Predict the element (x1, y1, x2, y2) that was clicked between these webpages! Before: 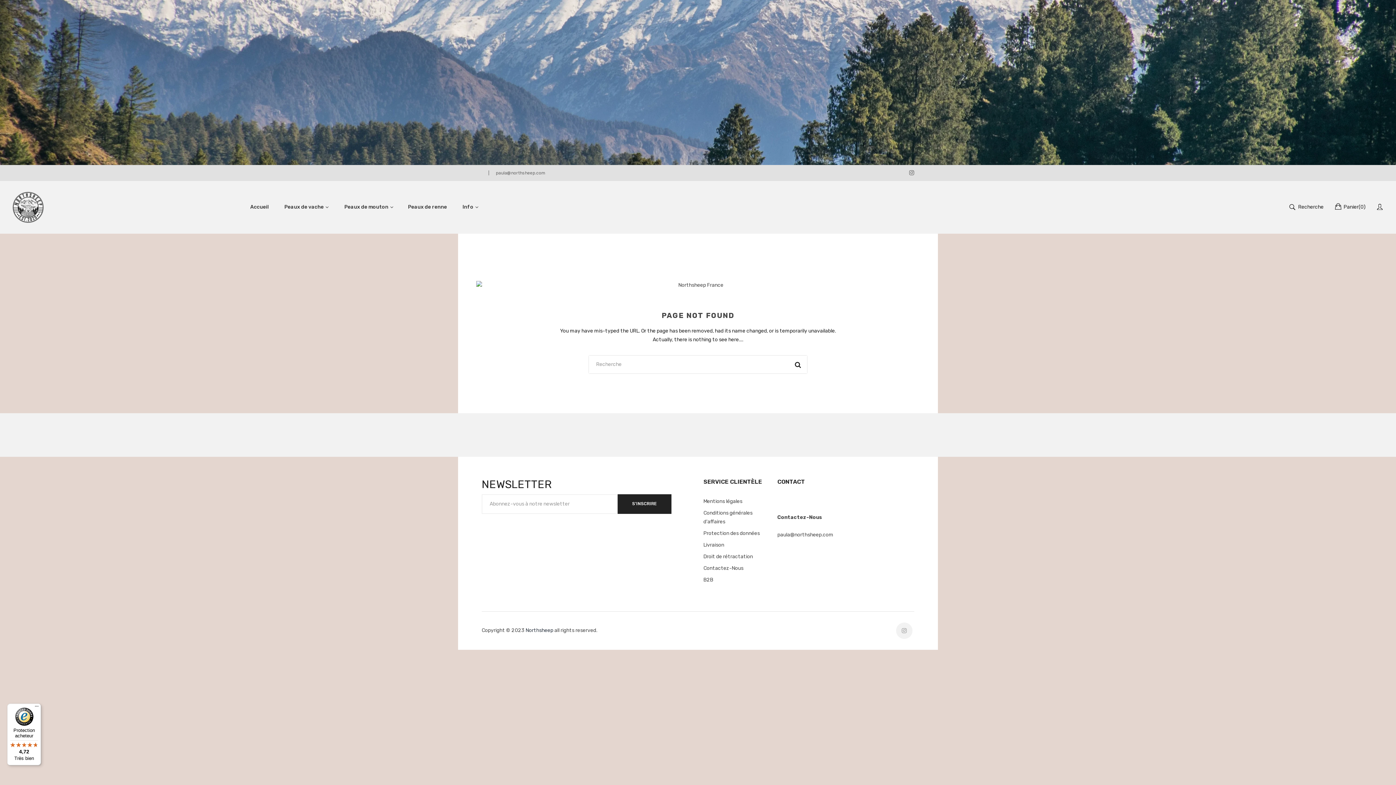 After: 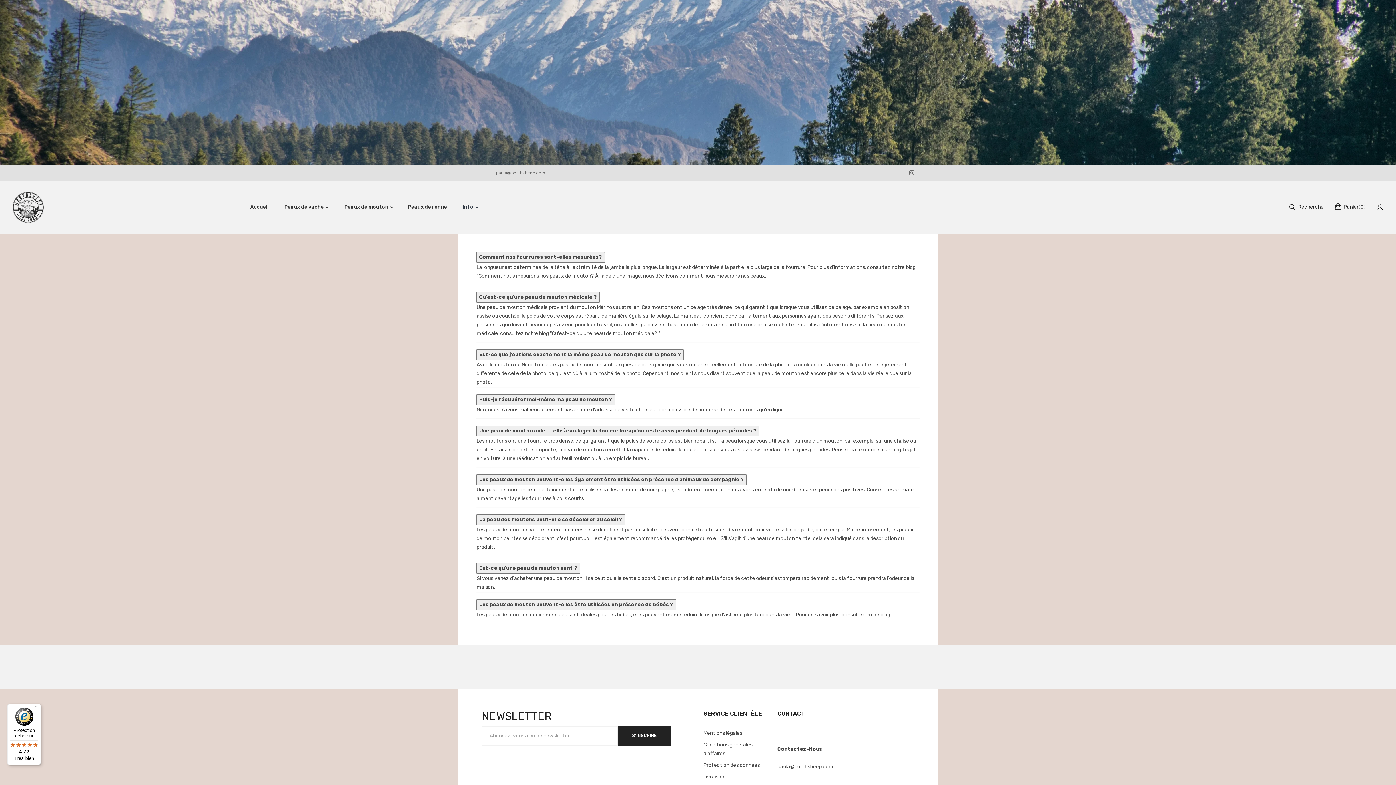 Action: bbox: (455, 196, 485, 218) label: Info